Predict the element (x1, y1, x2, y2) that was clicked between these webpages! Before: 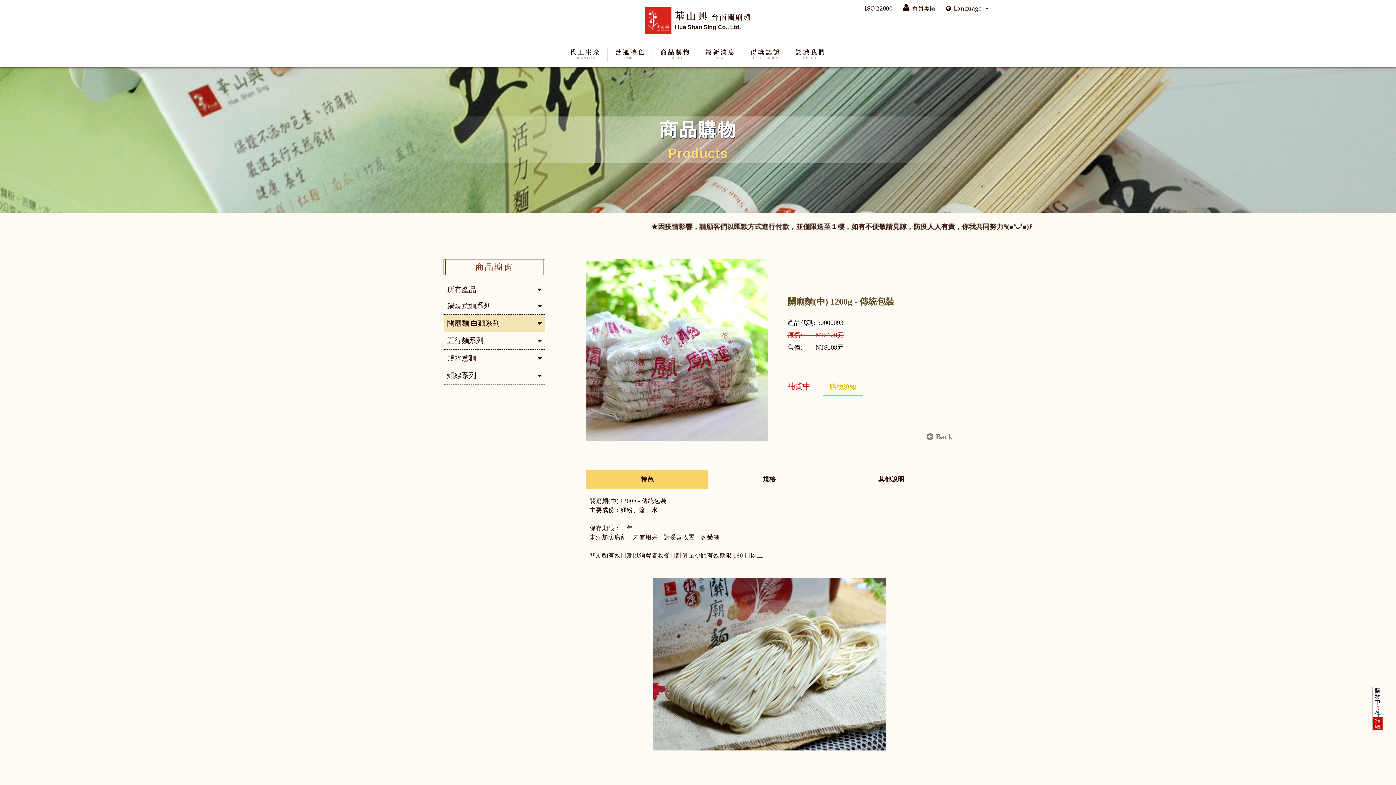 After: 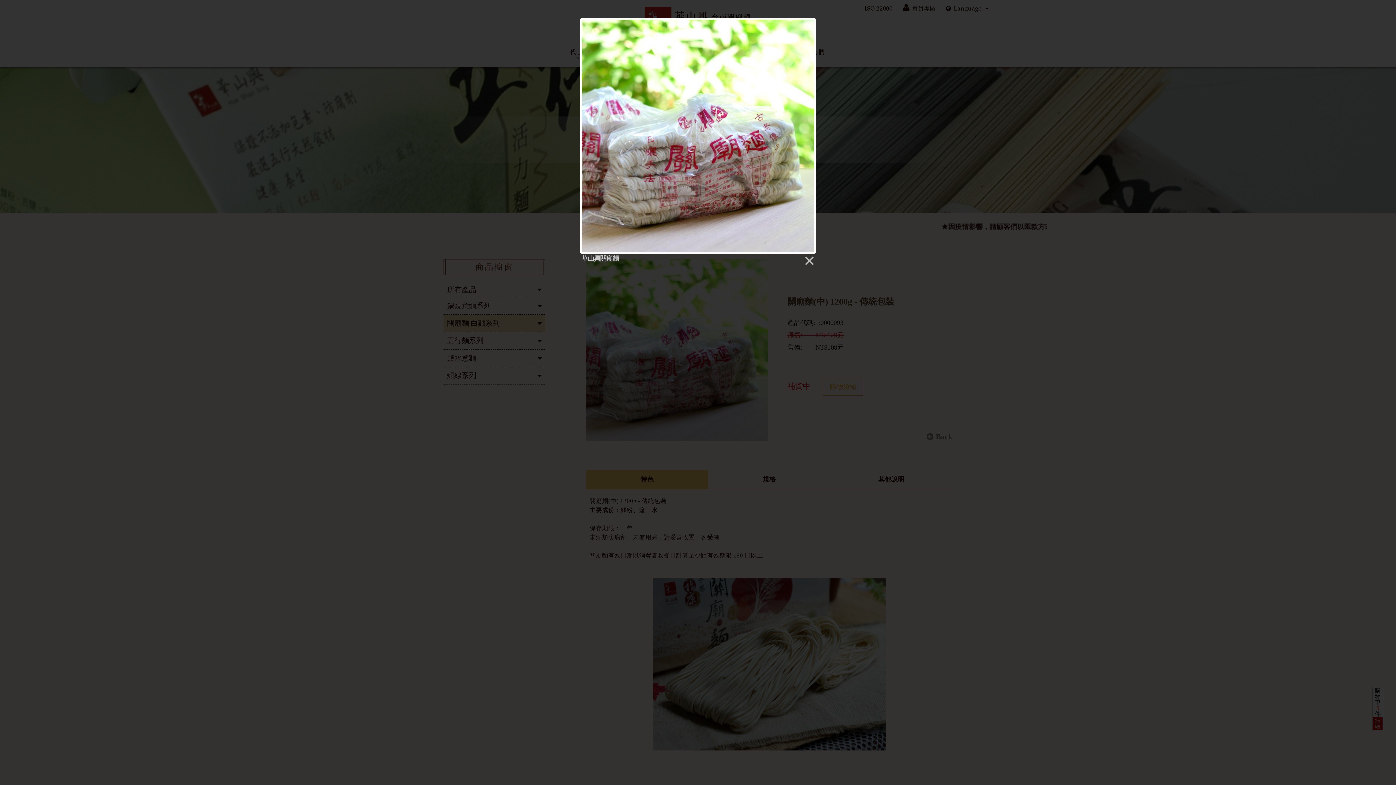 Action: bbox: (586, 259, 768, 441)